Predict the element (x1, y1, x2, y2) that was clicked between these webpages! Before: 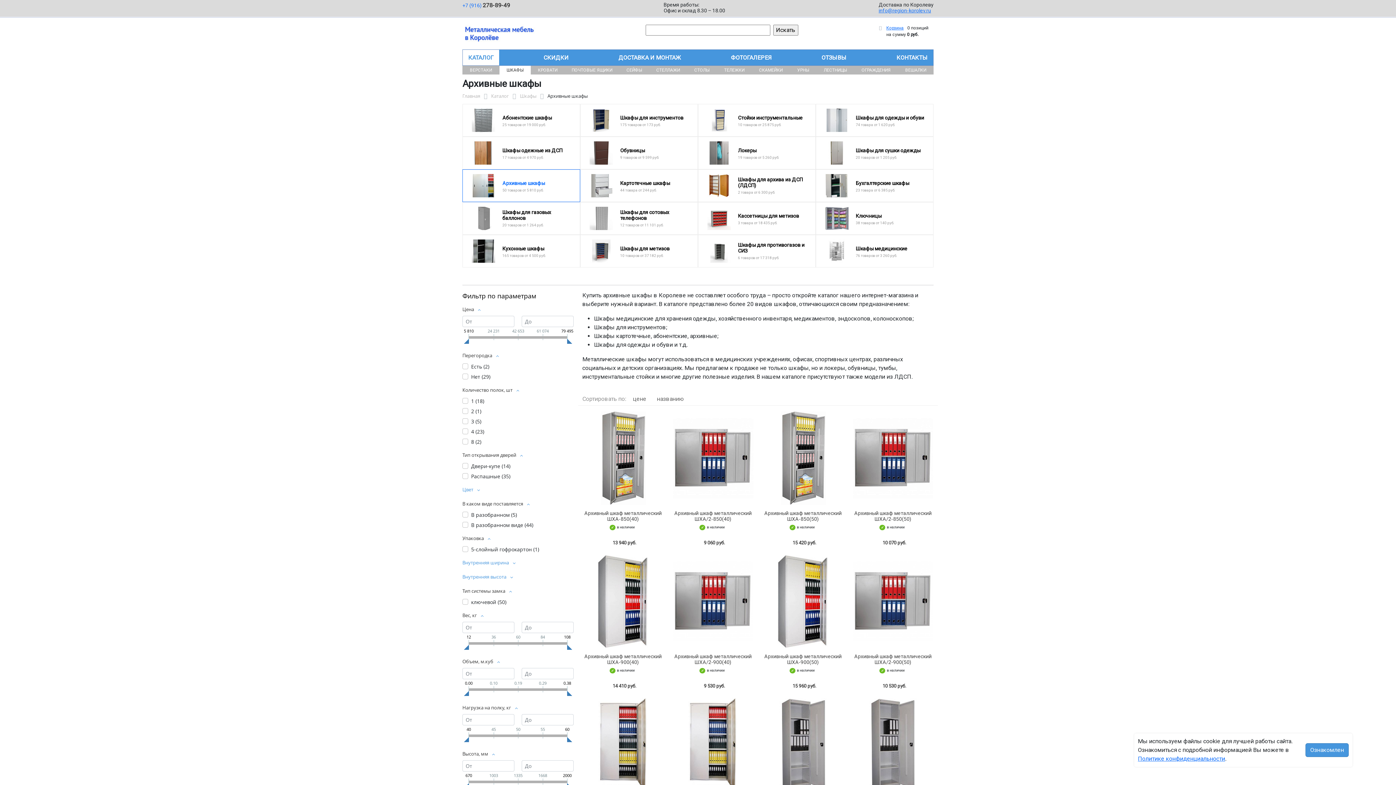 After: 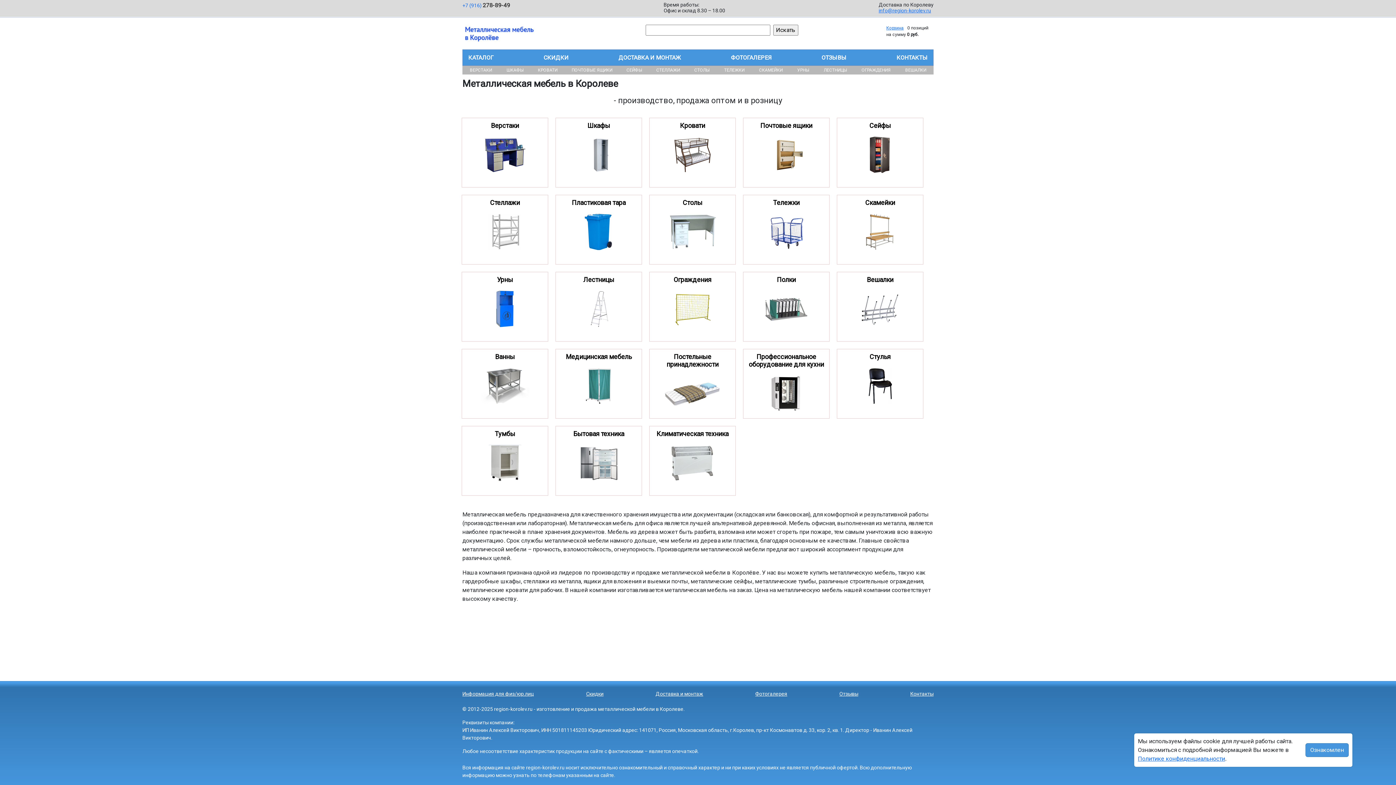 Action: bbox: (462, 29, 564, 36)